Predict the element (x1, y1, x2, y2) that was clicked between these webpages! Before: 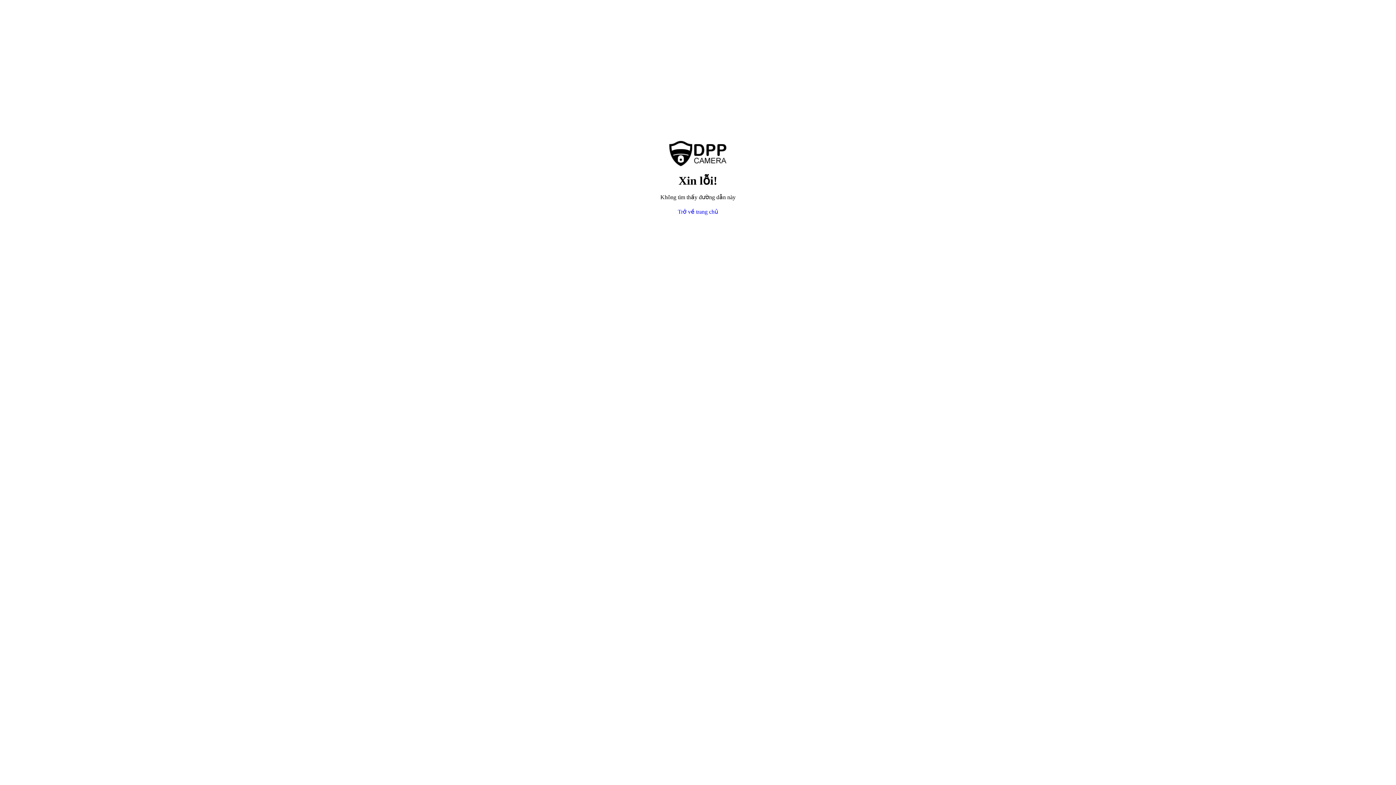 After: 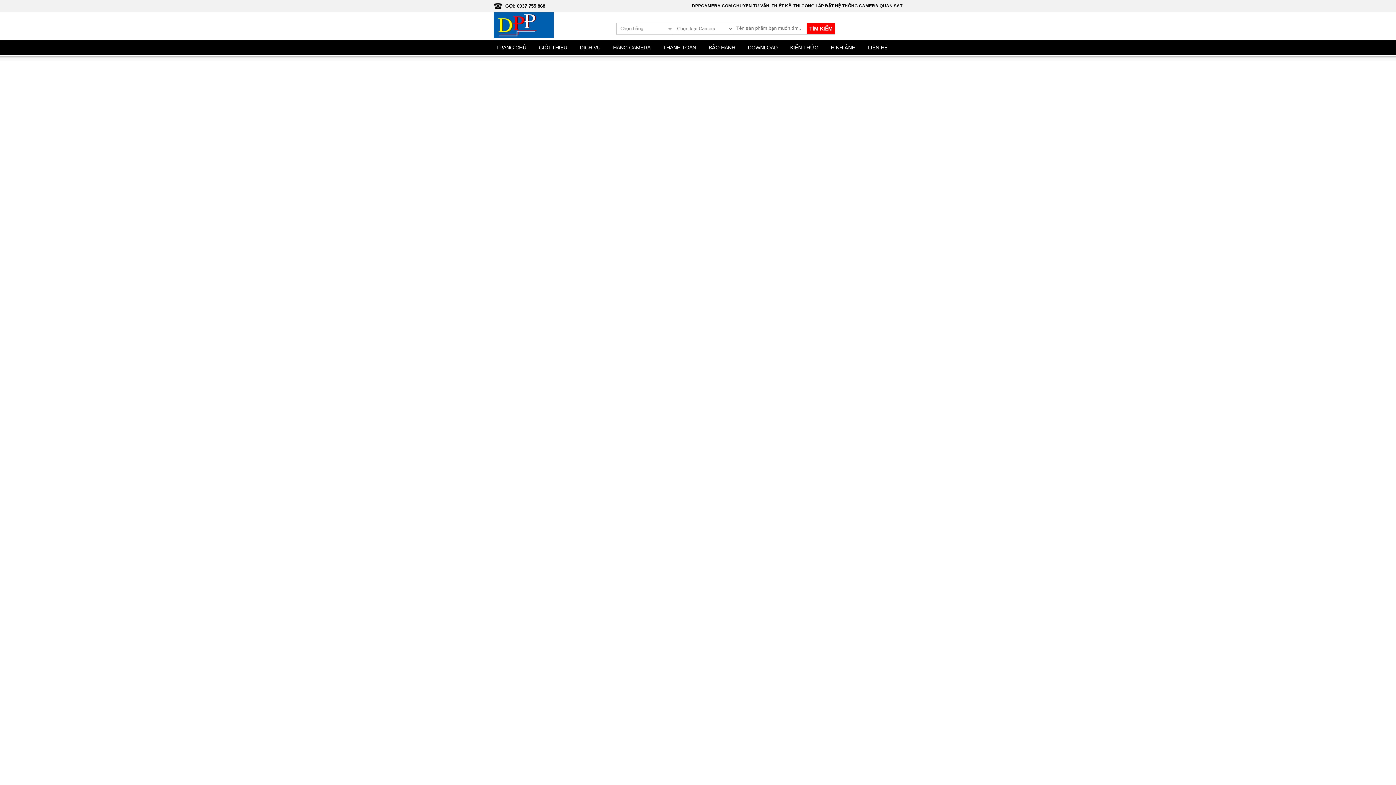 Action: bbox: (678, 208, 718, 214) label: Trở về trang chủ